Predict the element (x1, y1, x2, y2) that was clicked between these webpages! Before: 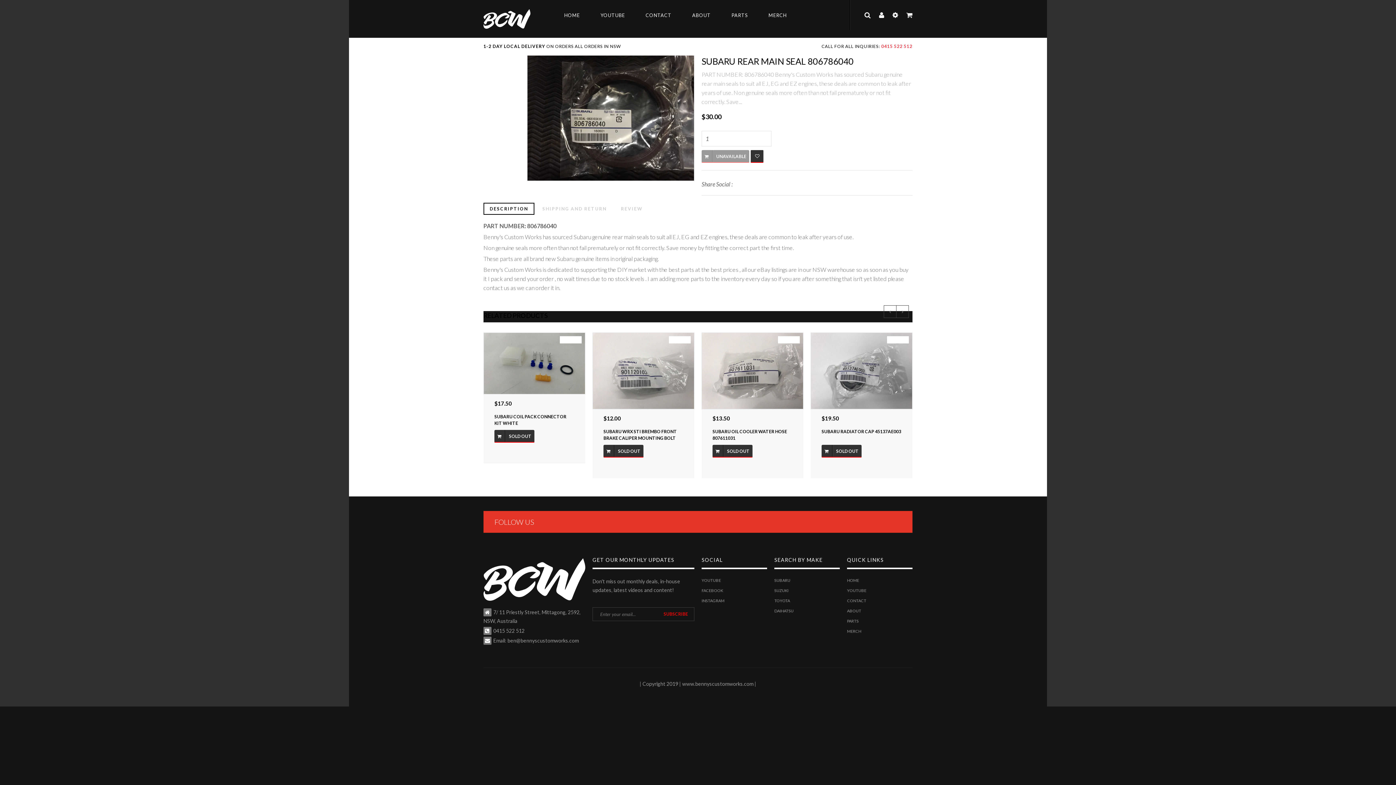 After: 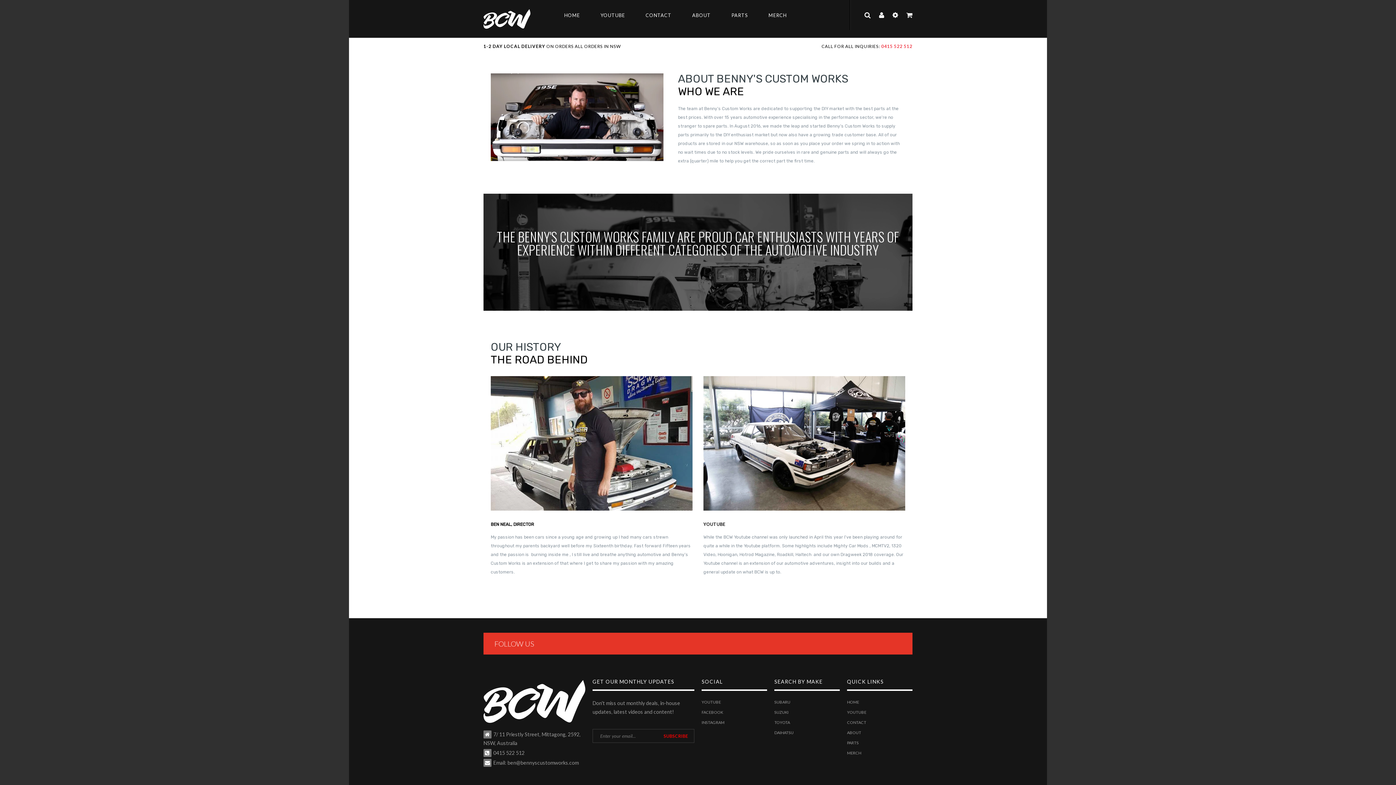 Action: bbox: (682, 0, 720, 30) label: ABOUT